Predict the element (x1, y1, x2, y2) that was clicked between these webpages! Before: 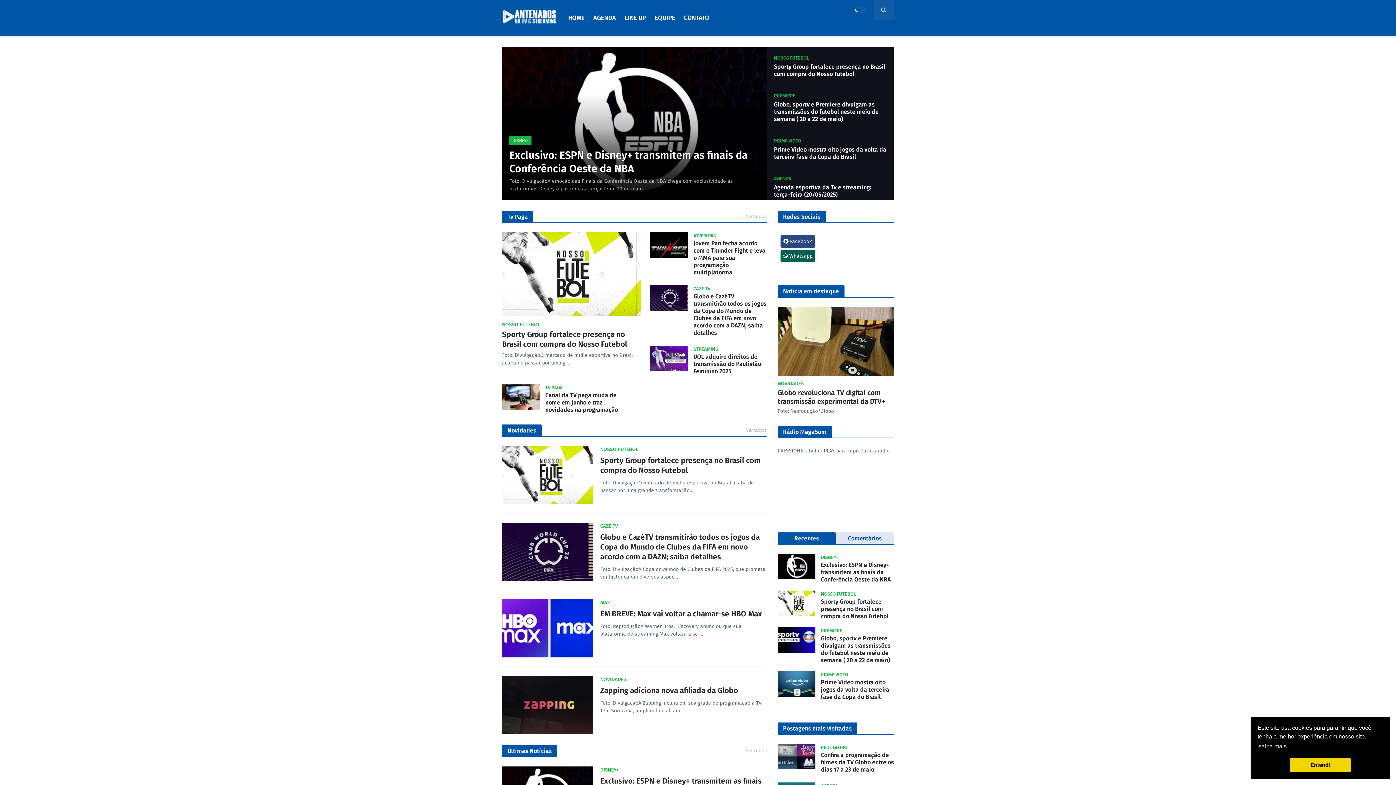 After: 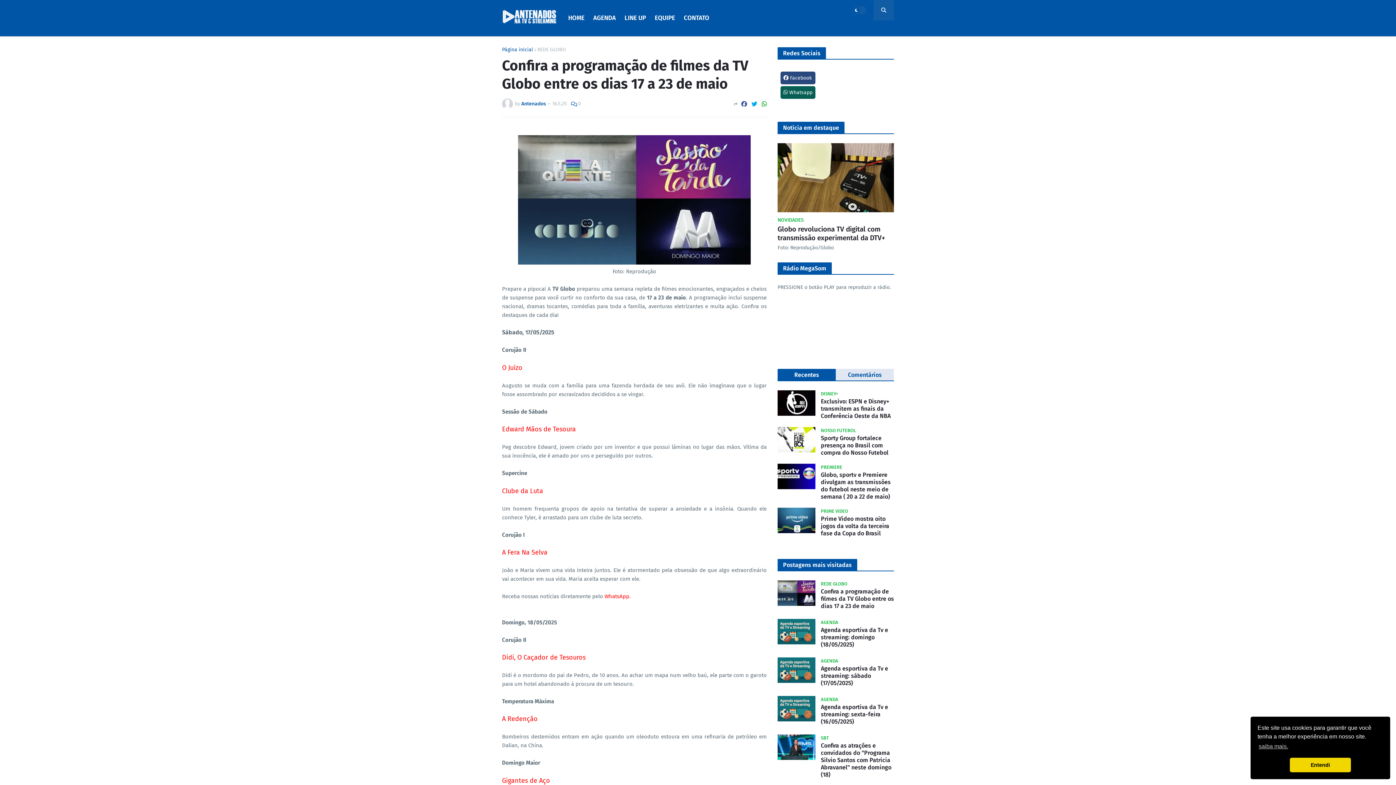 Action: bbox: (777, 744, 815, 769)